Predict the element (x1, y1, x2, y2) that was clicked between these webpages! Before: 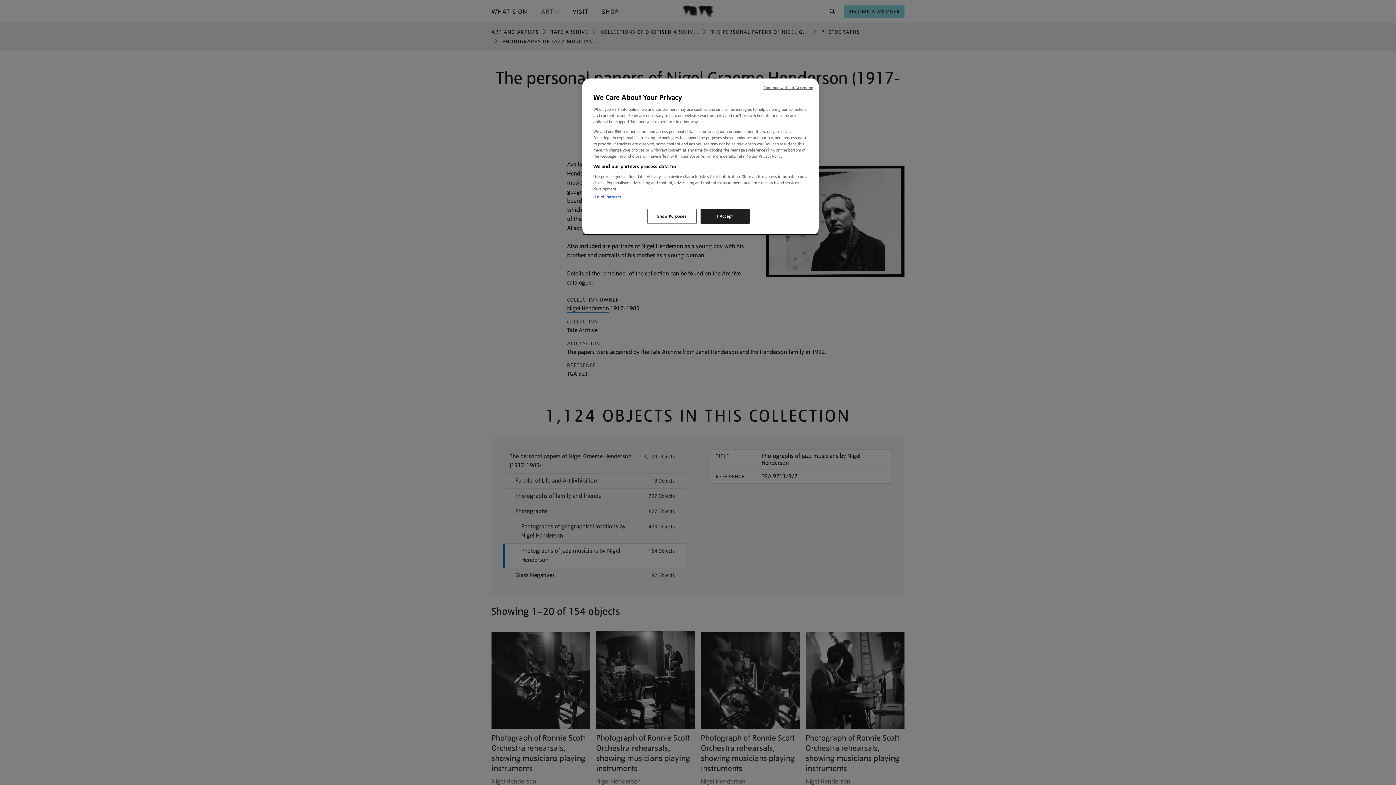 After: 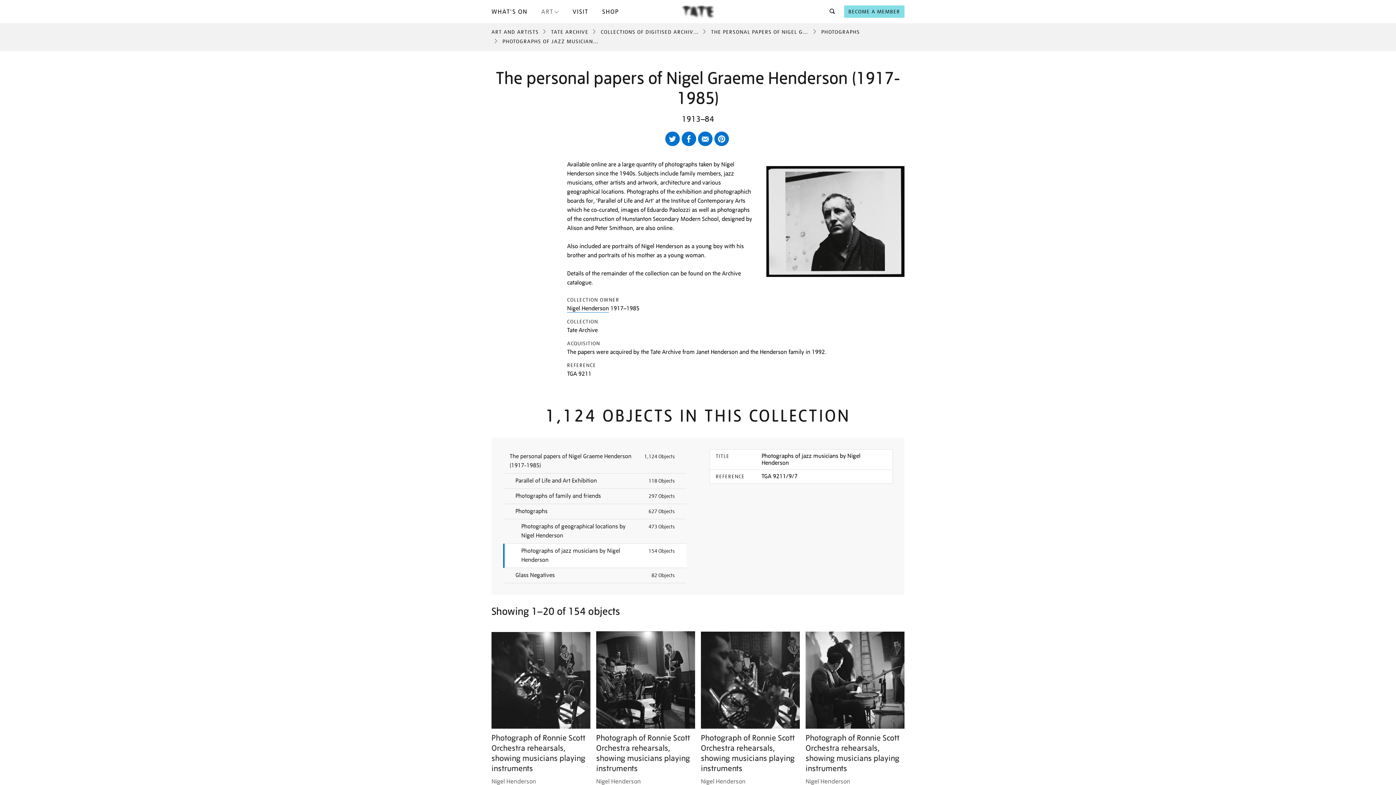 Action: label: I Accept bbox: (700, 209, 749, 224)